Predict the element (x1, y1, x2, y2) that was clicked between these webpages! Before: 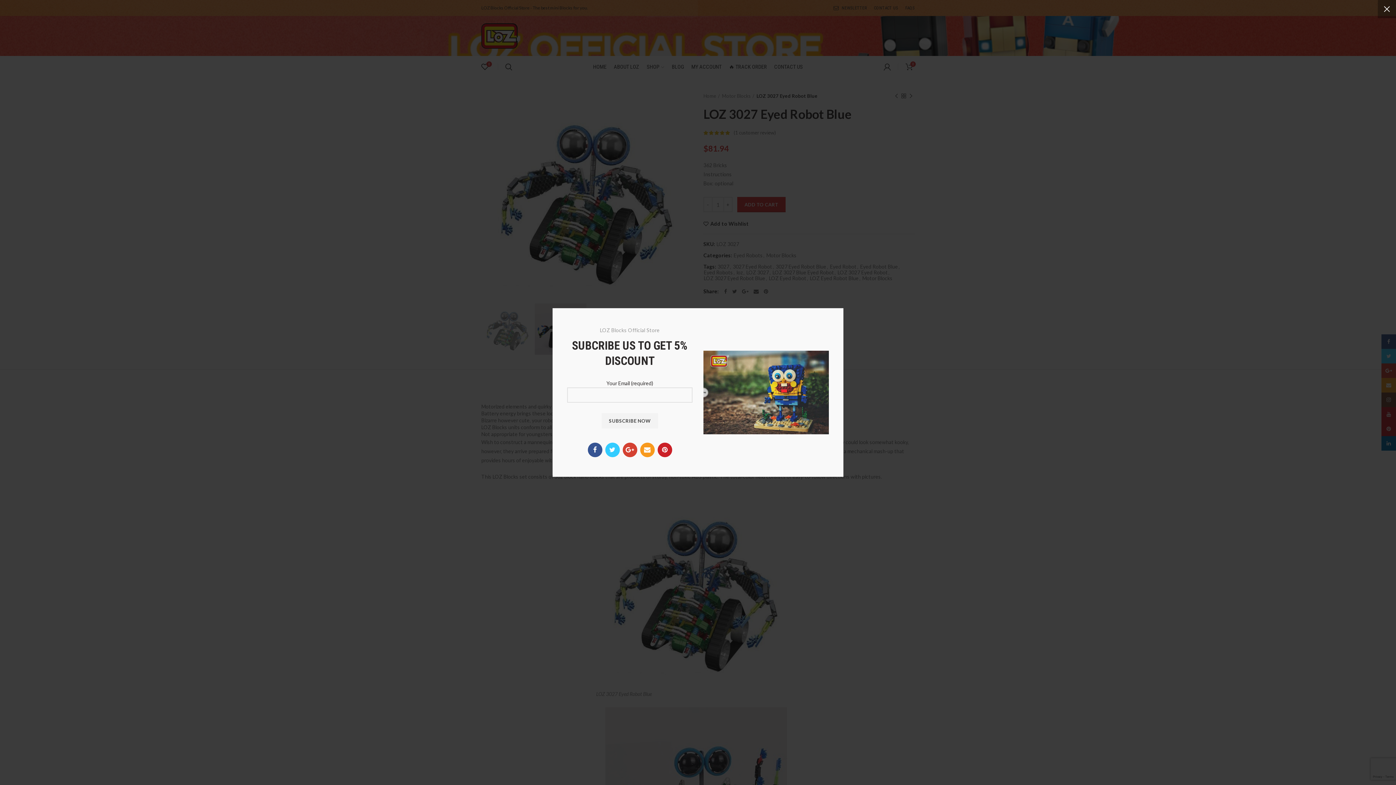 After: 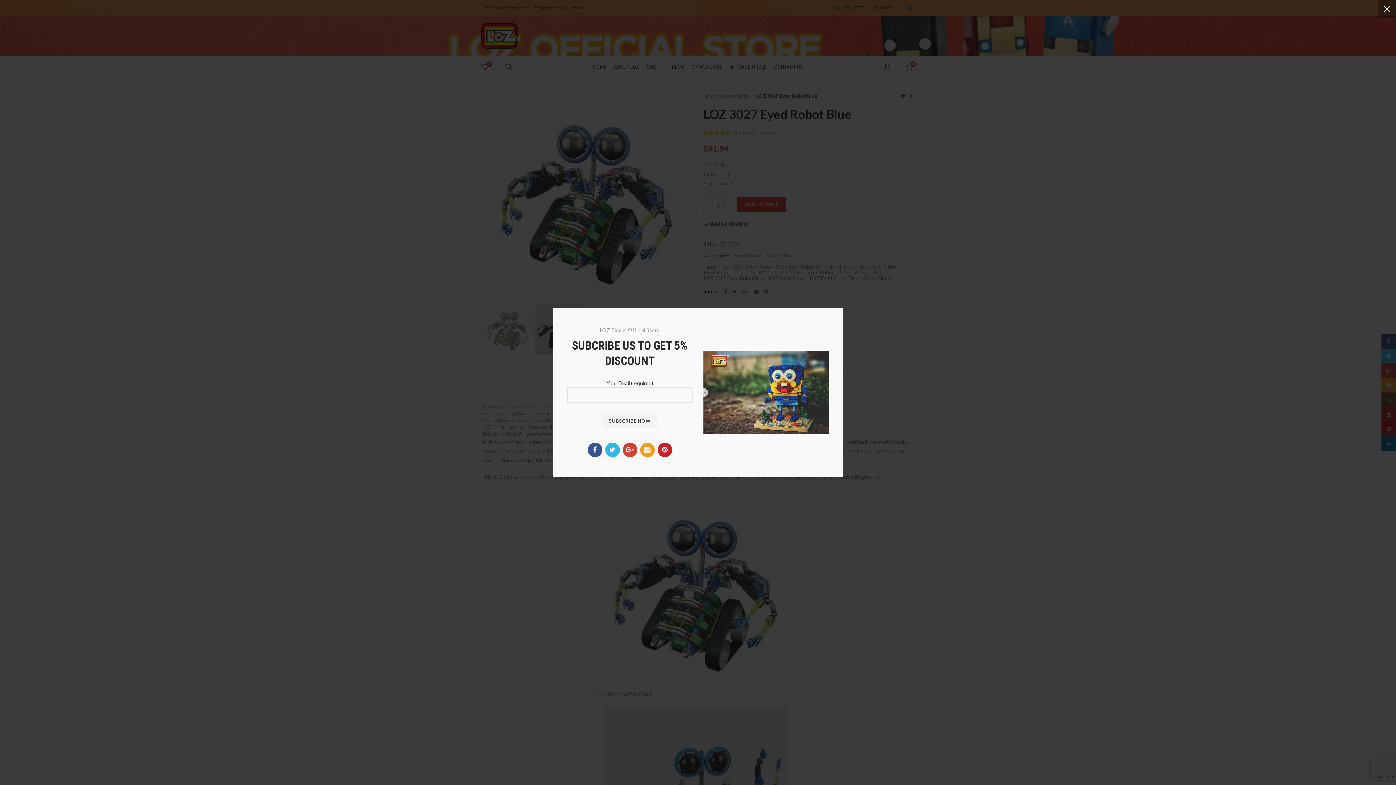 Action: bbox: (605, 442, 619, 457) label:  Twitter